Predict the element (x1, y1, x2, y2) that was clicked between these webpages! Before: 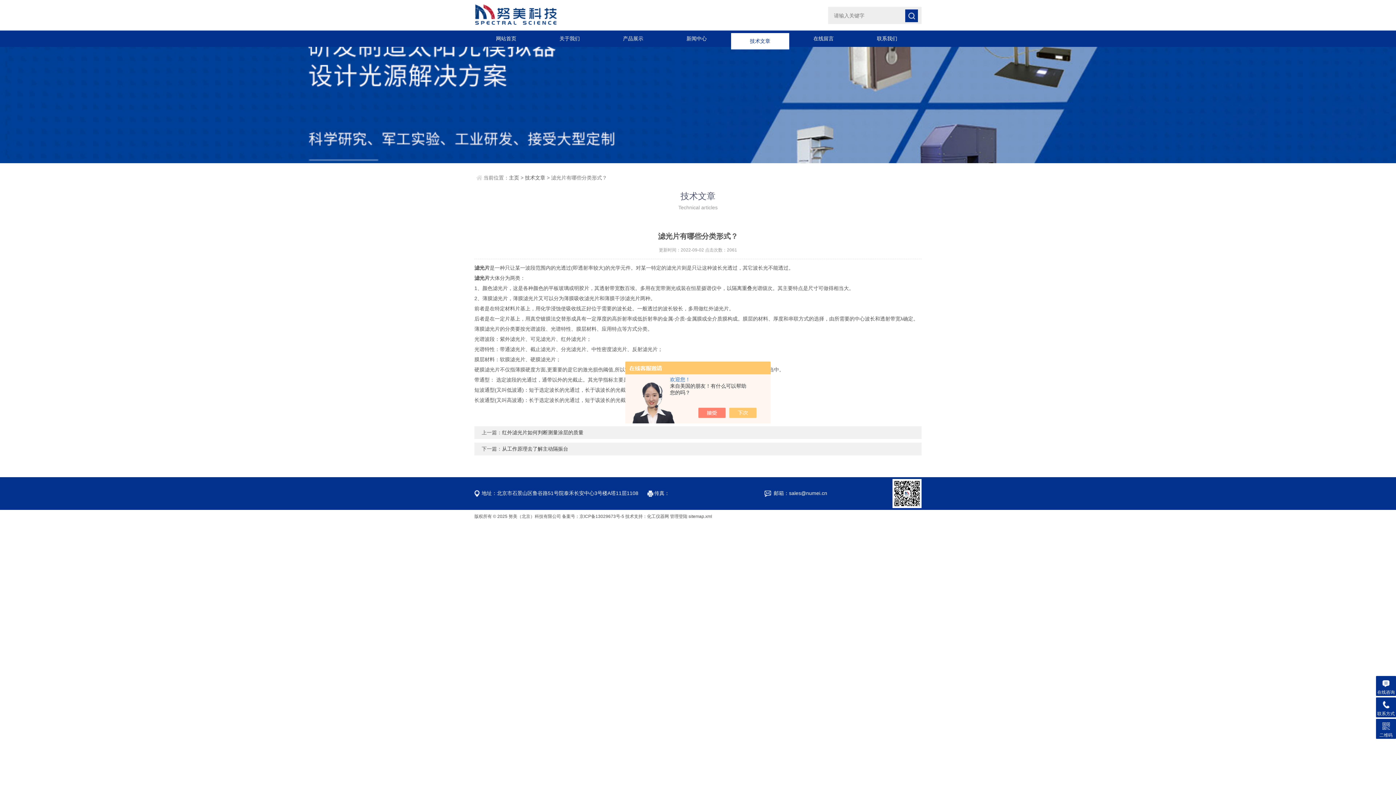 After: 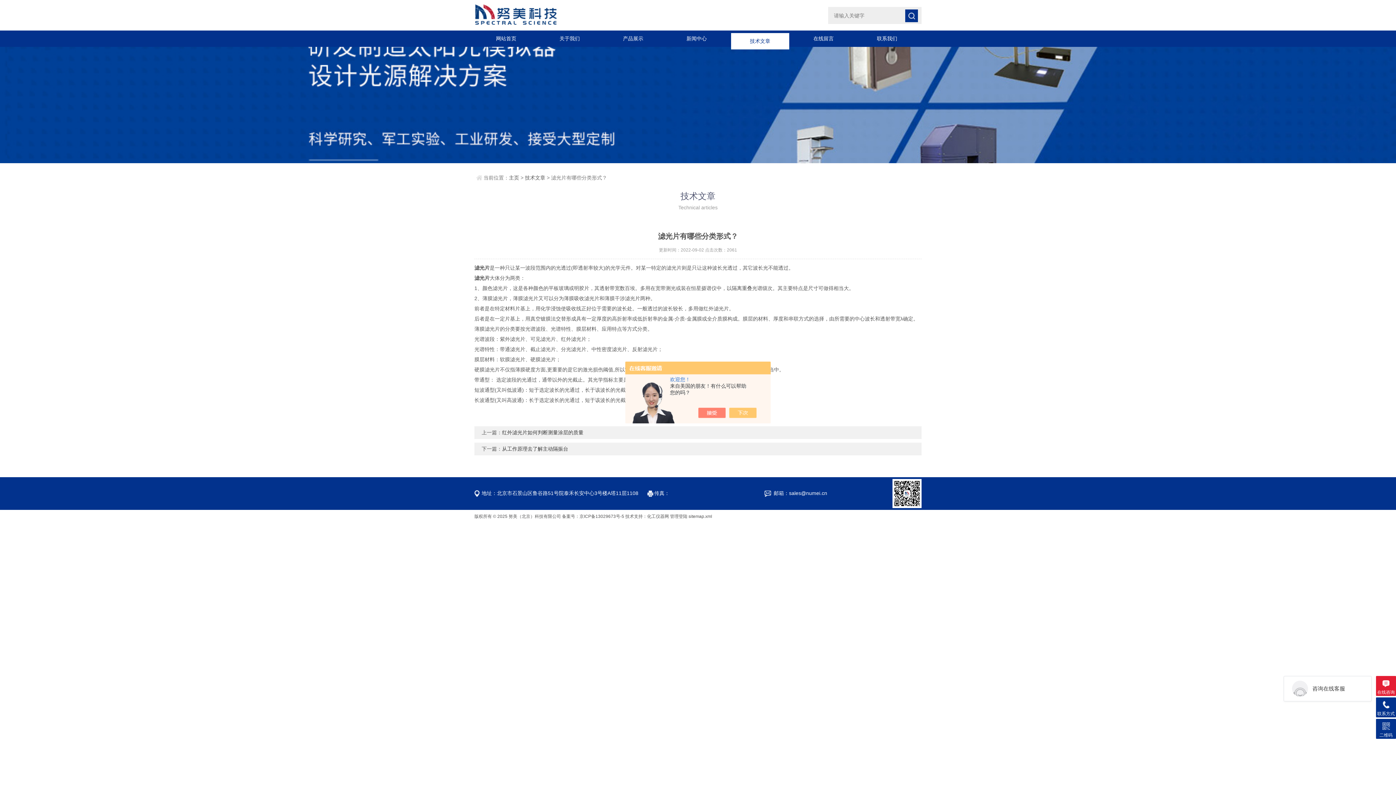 Action: bbox: (1376, 676, 1396, 696) label: 在线咨询